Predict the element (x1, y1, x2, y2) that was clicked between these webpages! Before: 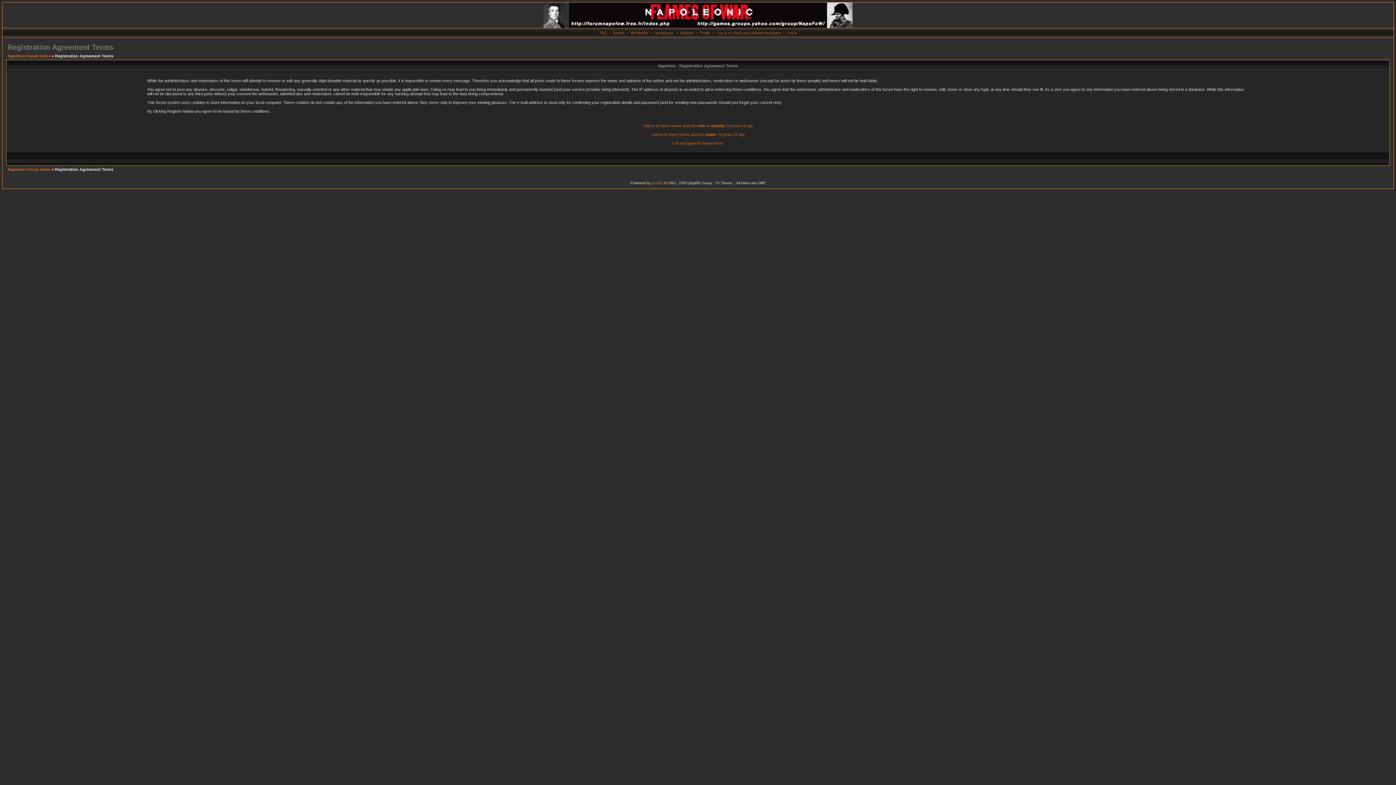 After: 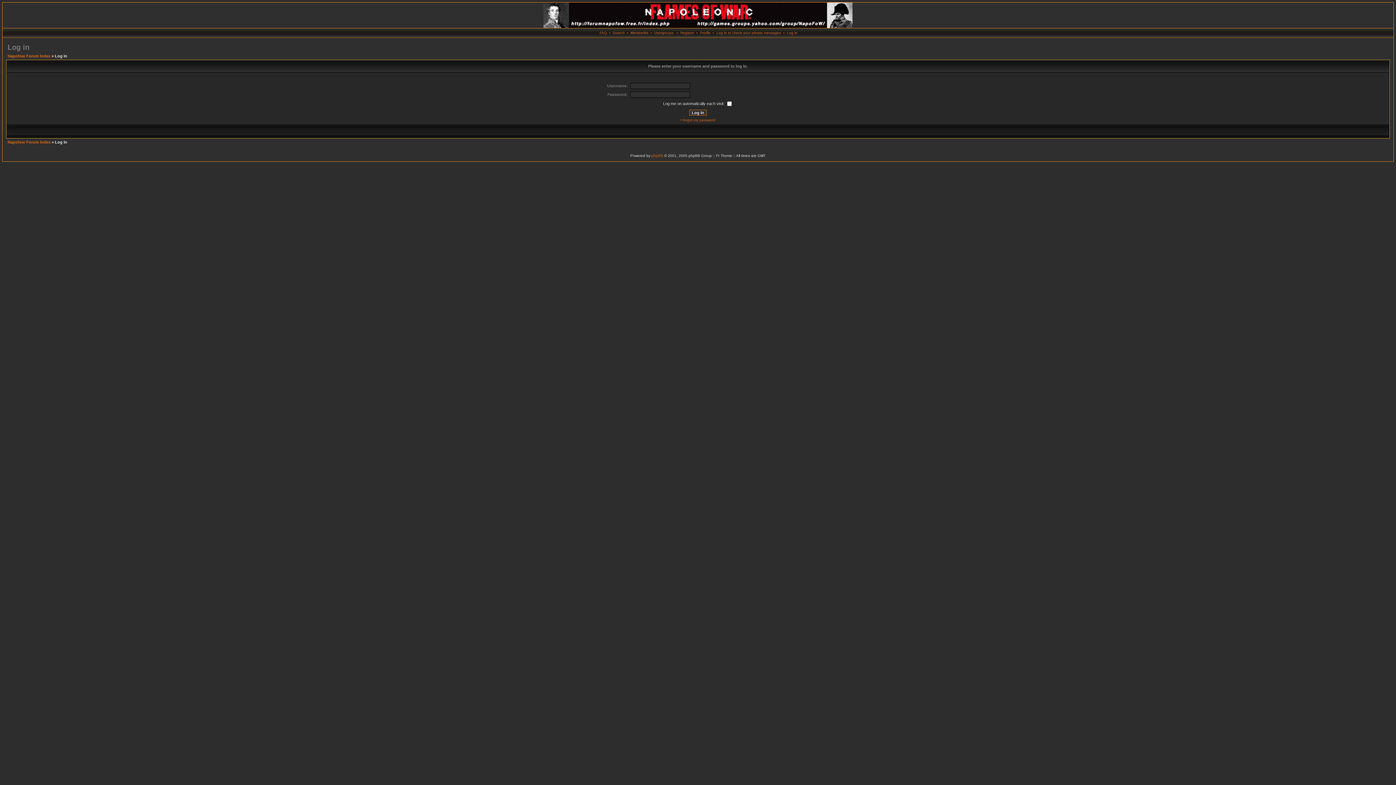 Action: bbox: (700, 30, 710, 34) label: Profile